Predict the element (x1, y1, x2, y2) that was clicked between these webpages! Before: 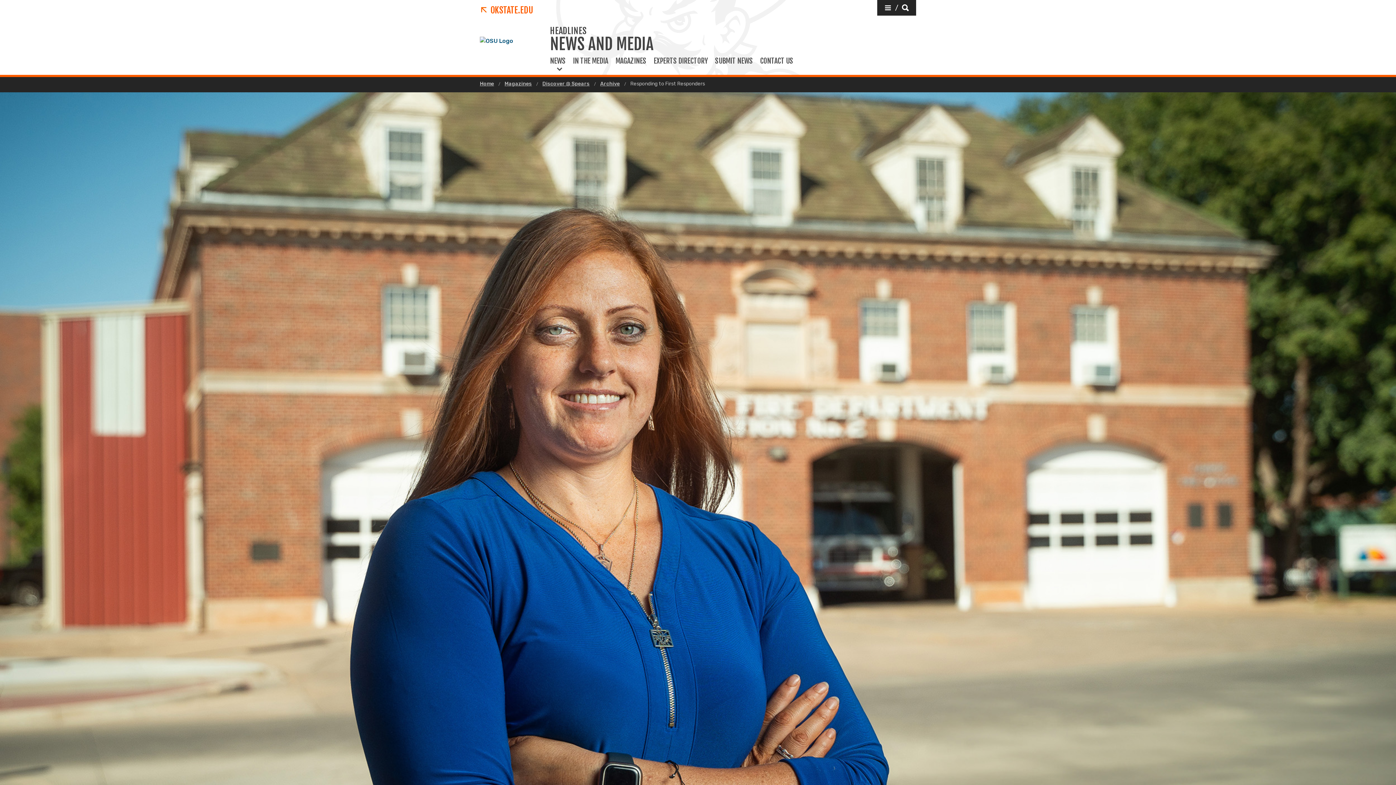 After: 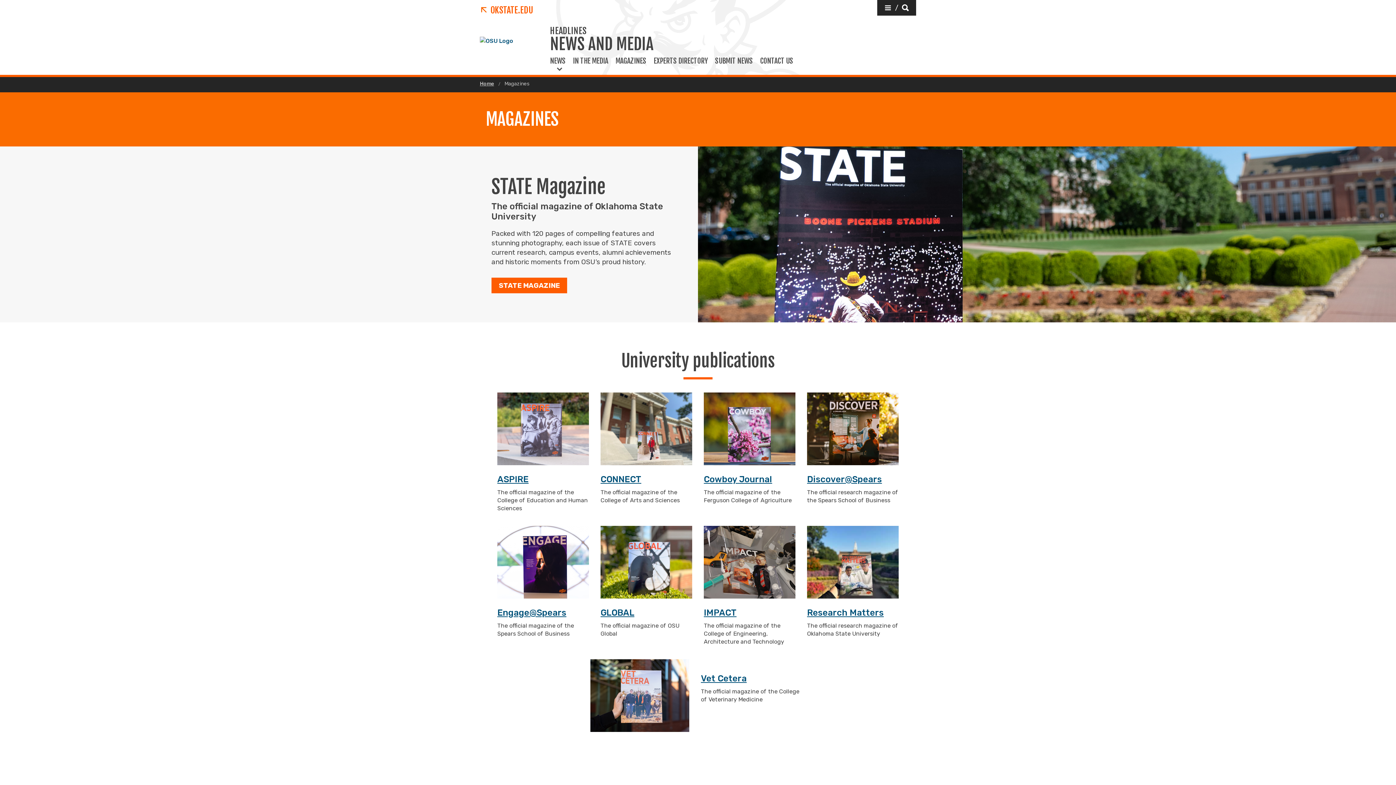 Action: label: Magazines bbox: (504, 81, 532, 86)